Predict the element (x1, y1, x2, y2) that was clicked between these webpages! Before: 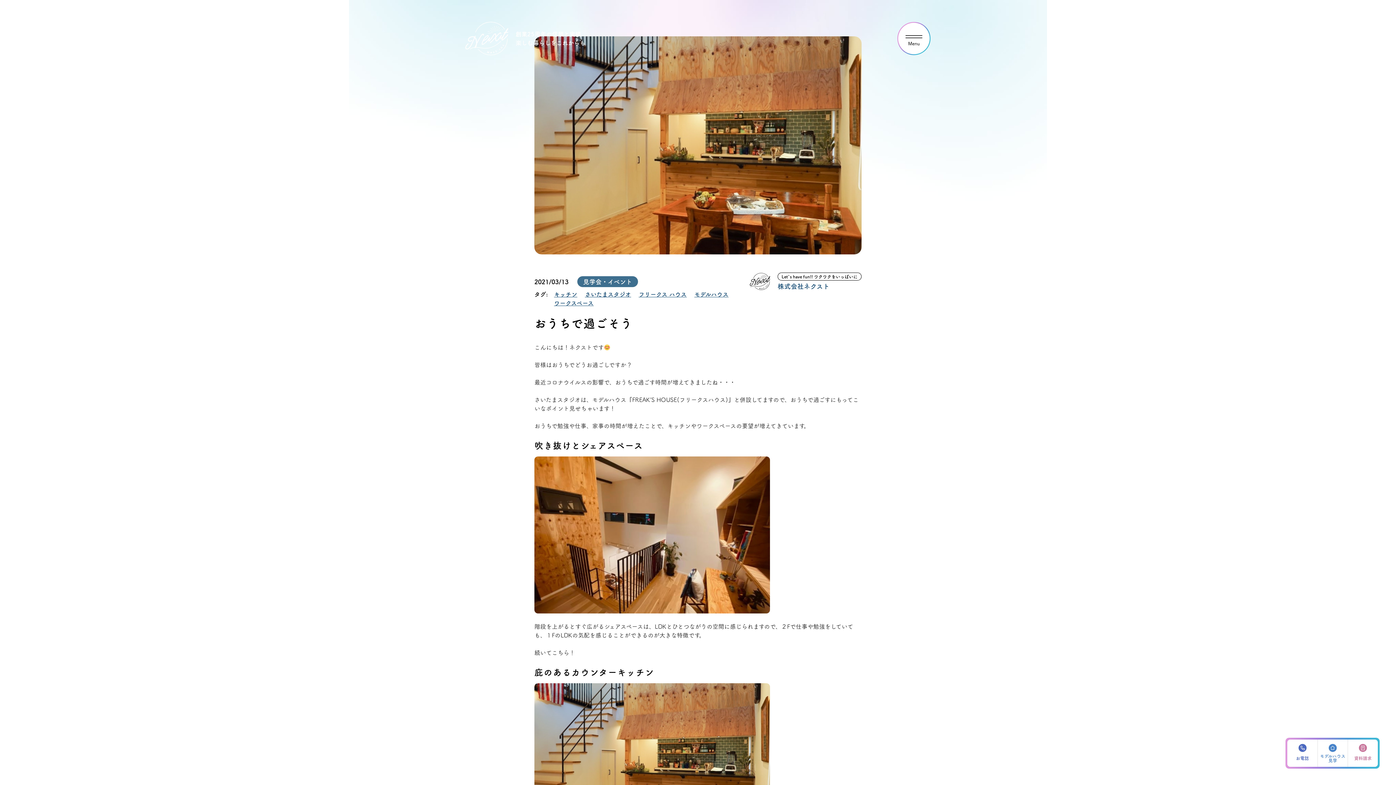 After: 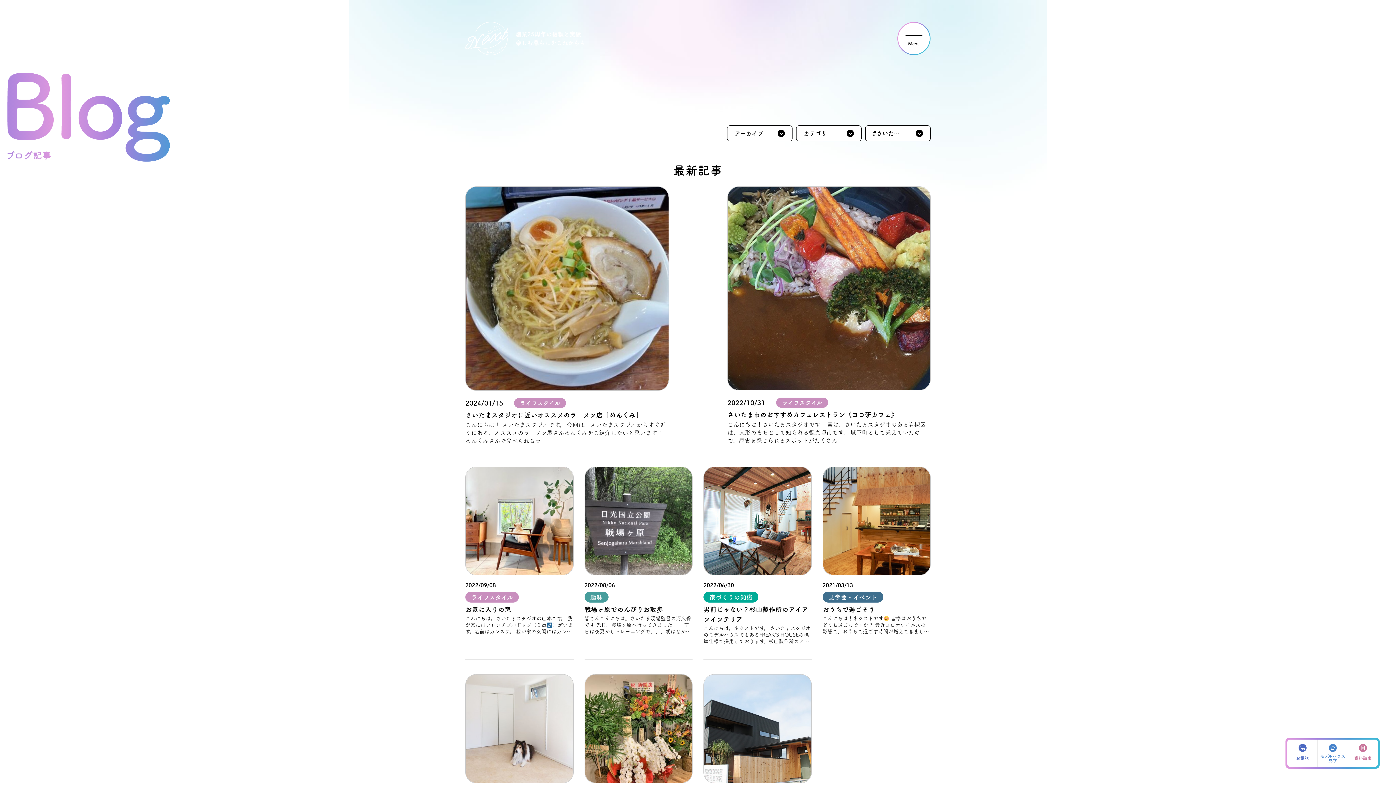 Action: label: さいたまスタジオ bbox: (585, 290, 631, 298)